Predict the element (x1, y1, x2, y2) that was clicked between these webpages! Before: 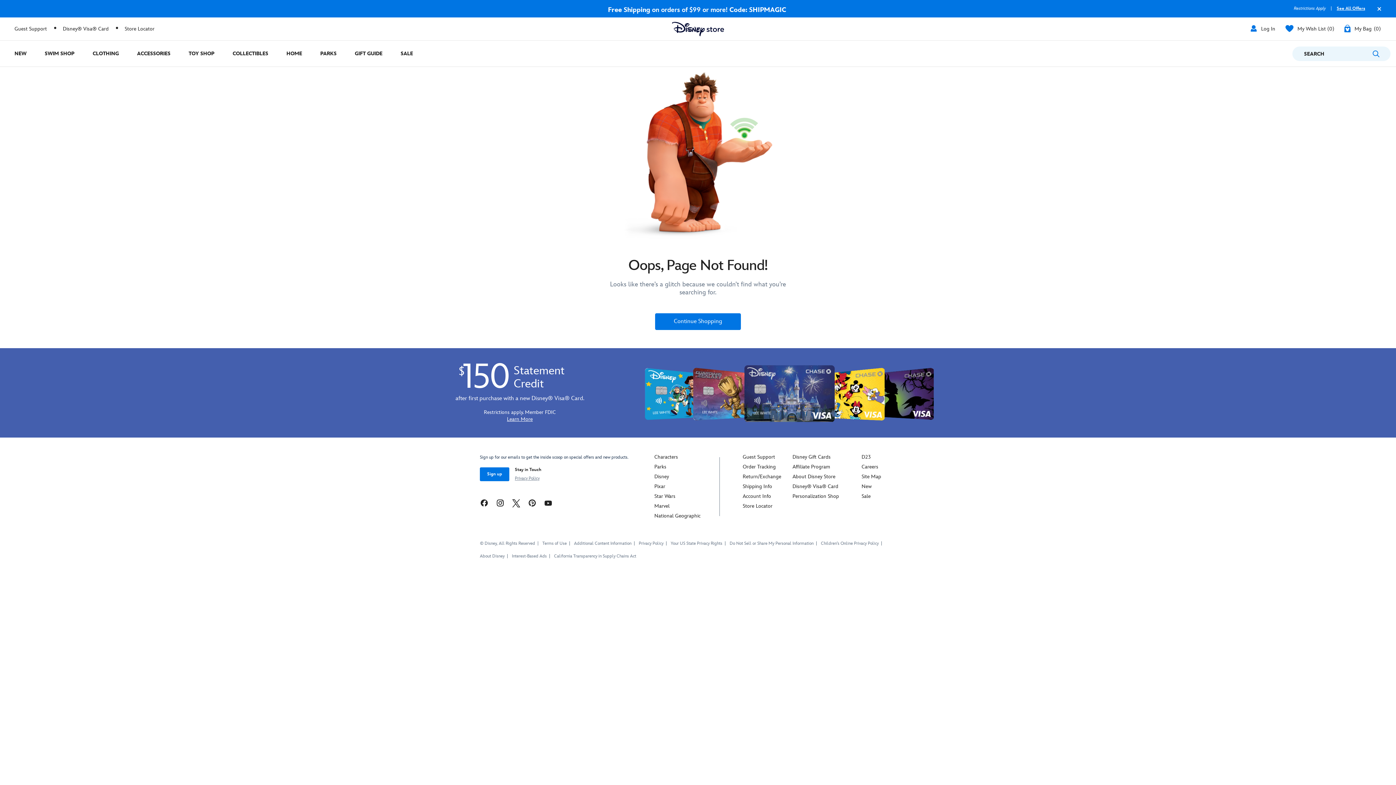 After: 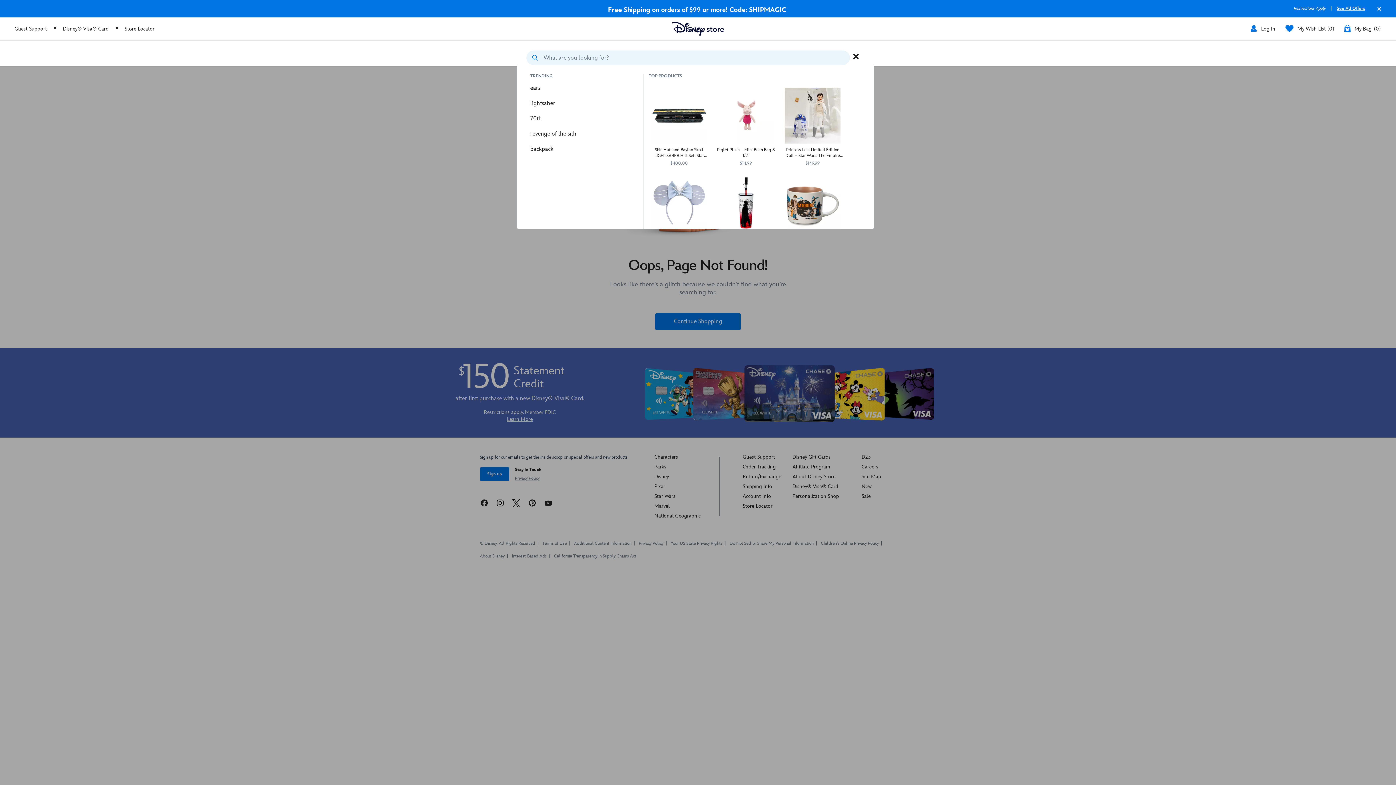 Action: bbox: (1292, 46, 1390, 60) label: SEARCH